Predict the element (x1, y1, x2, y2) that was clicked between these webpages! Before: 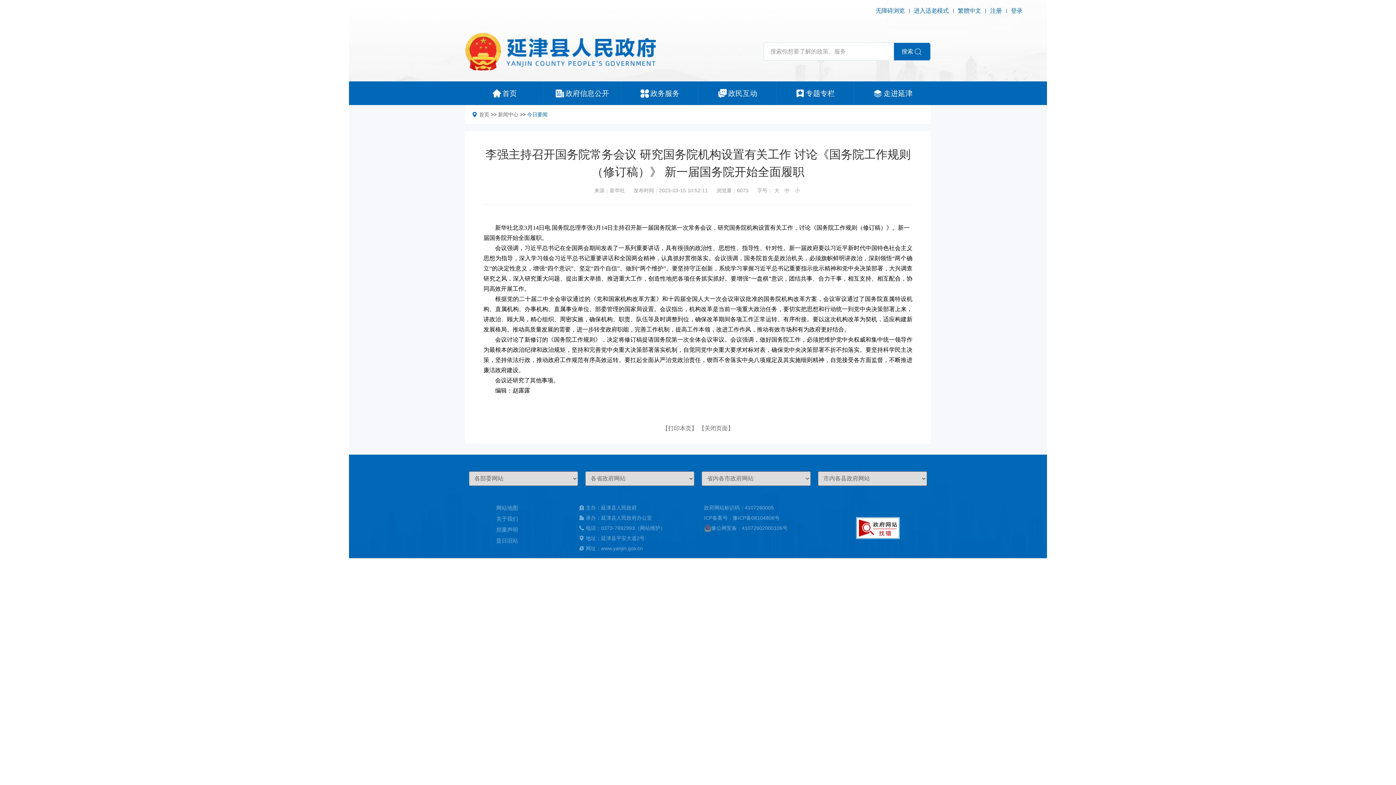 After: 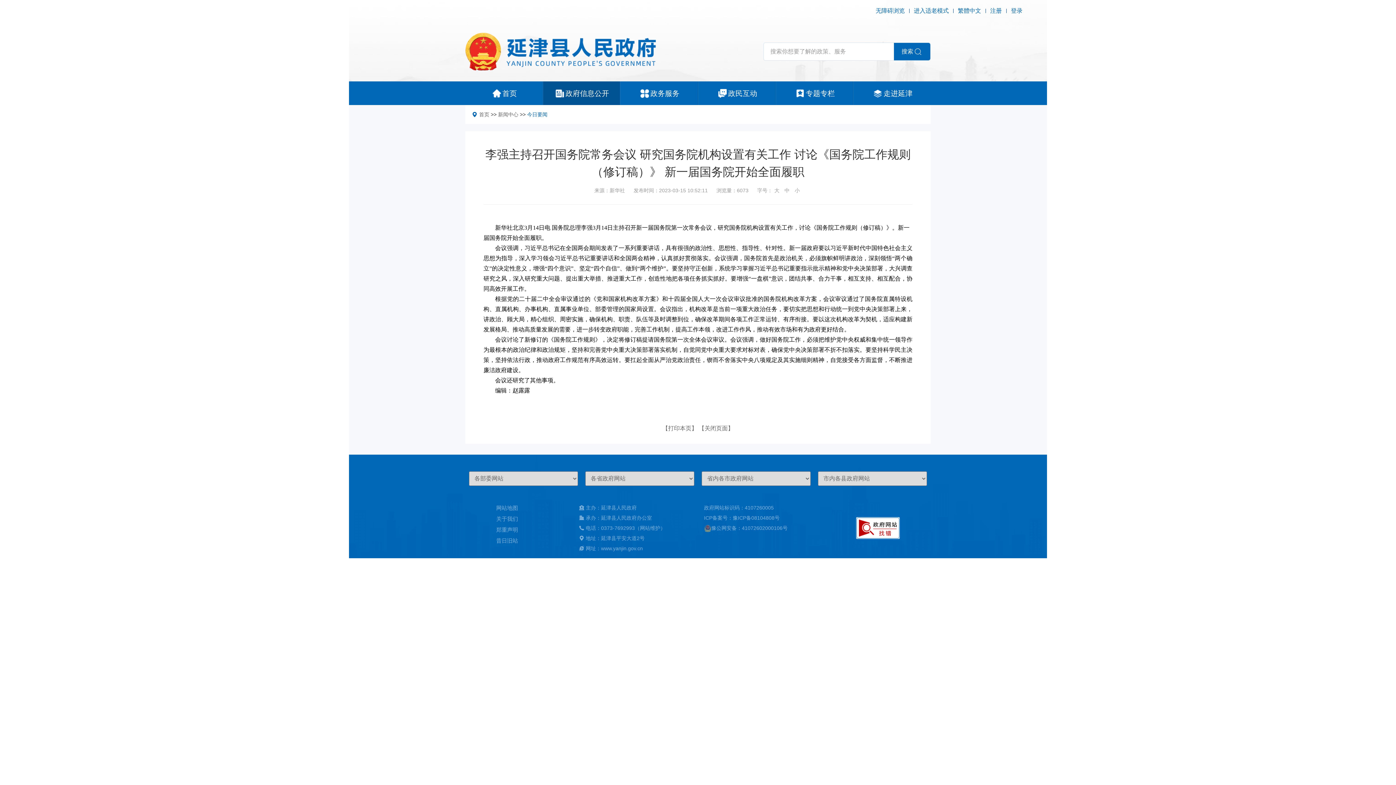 Action: label: 政府信息公开 bbox: (543, 81, 620, 105)